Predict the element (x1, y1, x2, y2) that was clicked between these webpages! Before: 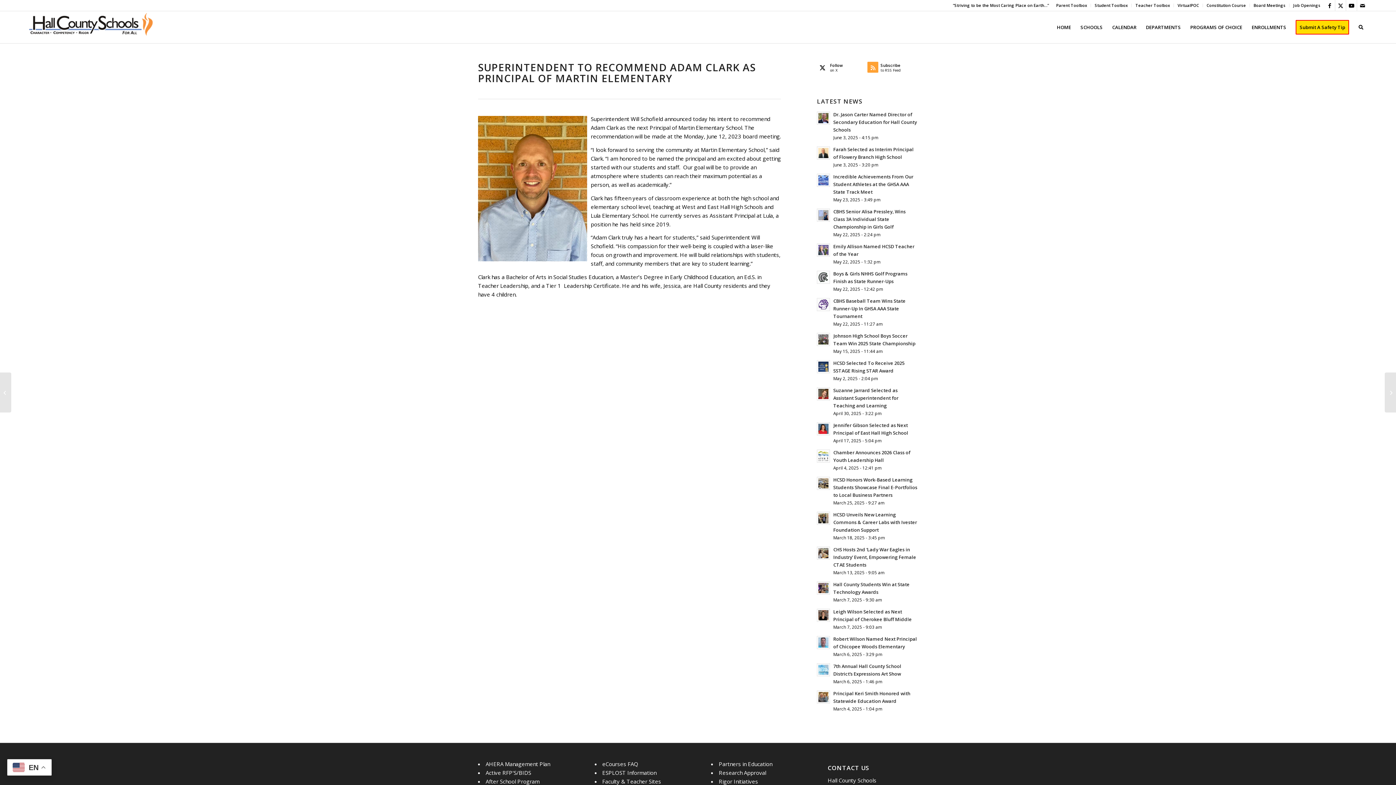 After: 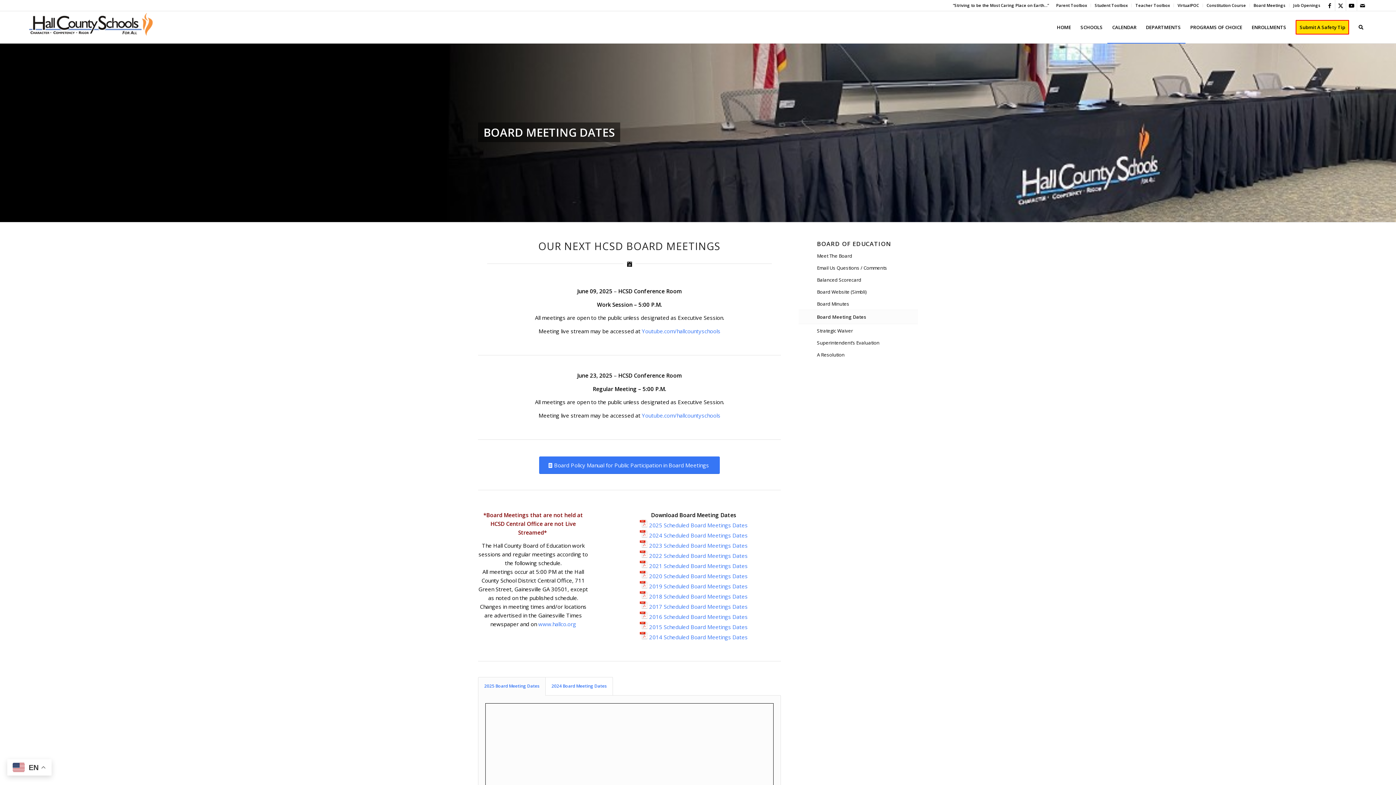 Action: label: Board Meetings bbox: (1253, 0, 1285, 10)